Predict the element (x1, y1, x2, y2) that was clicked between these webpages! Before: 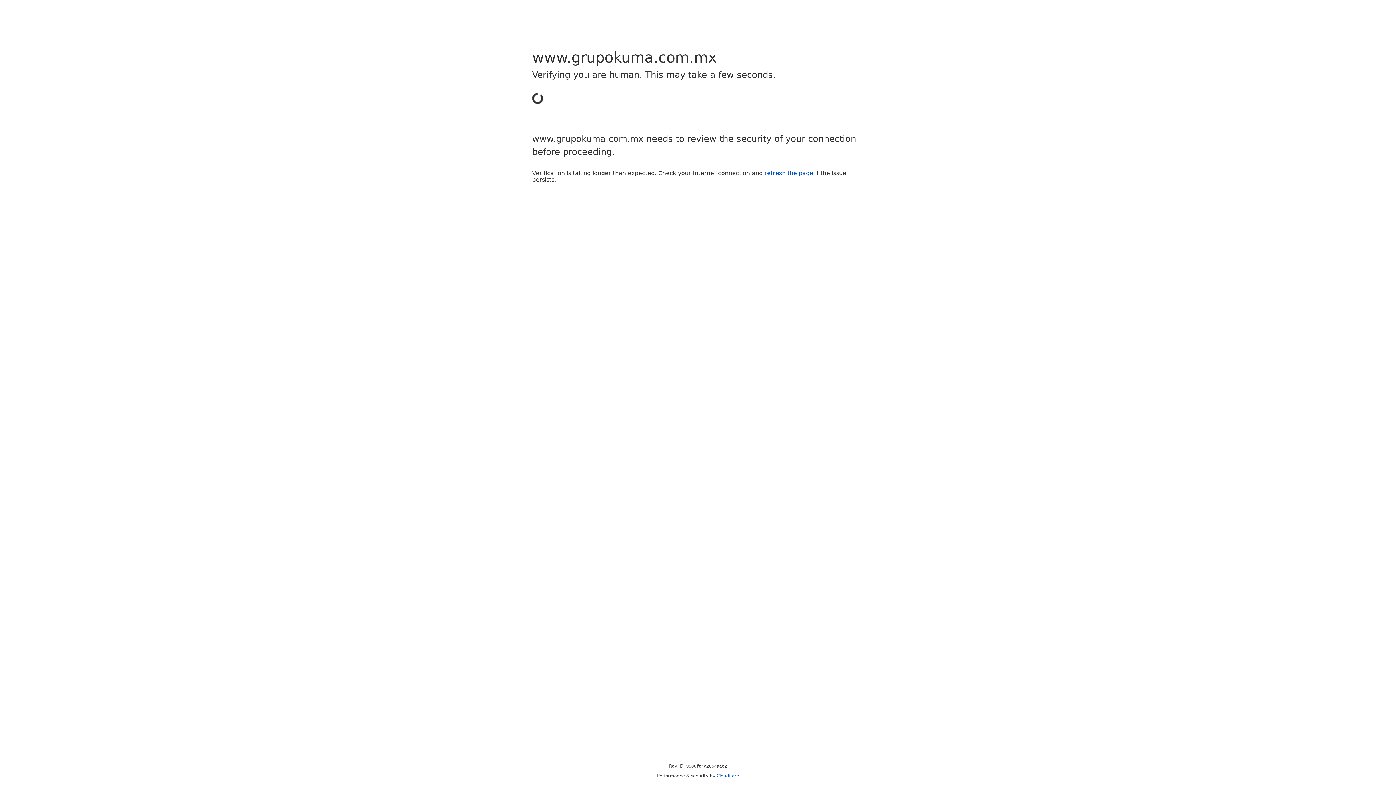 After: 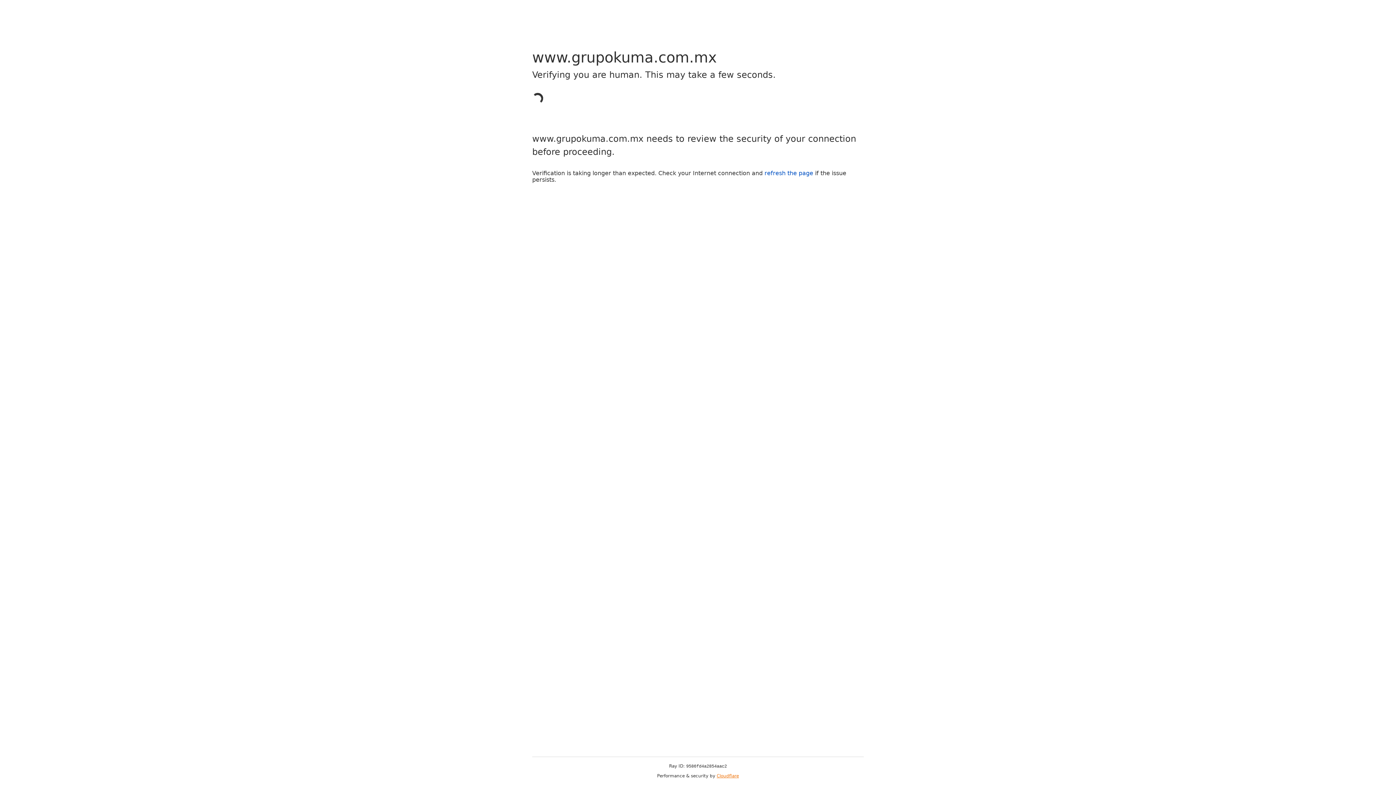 Action: label: Cloudflare bbox: (716, 773, 739, 778)